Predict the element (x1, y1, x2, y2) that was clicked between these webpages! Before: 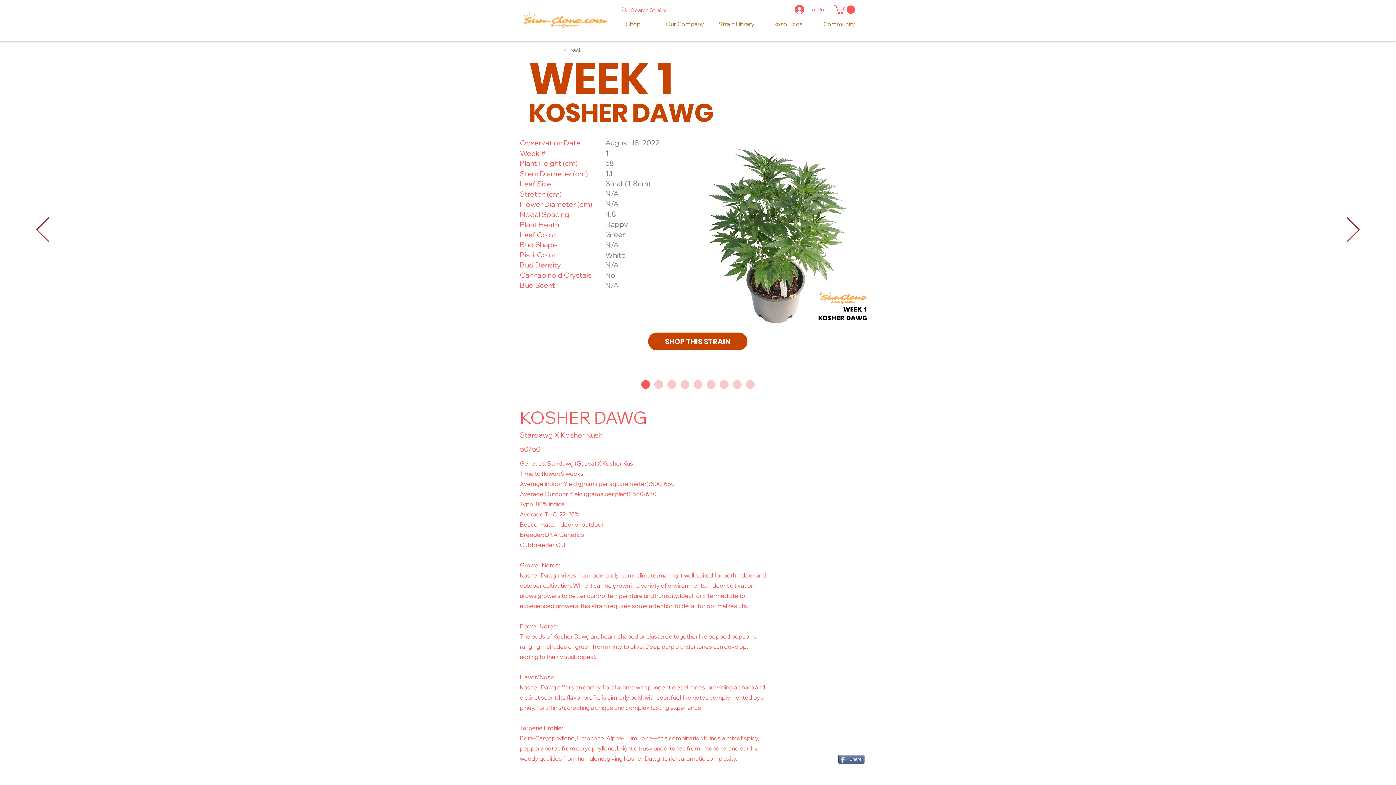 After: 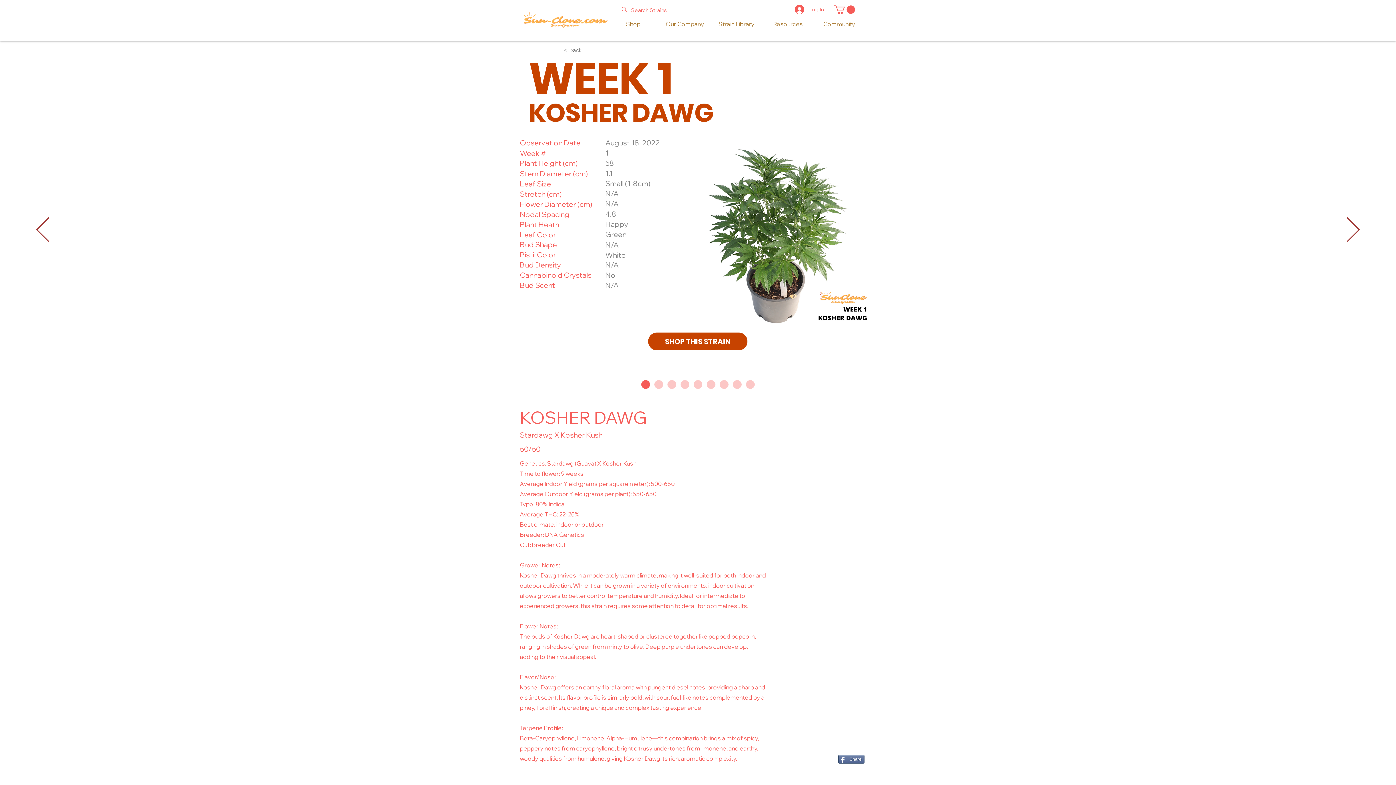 Action: bbox: (813, 18, 865, 29) label: Community